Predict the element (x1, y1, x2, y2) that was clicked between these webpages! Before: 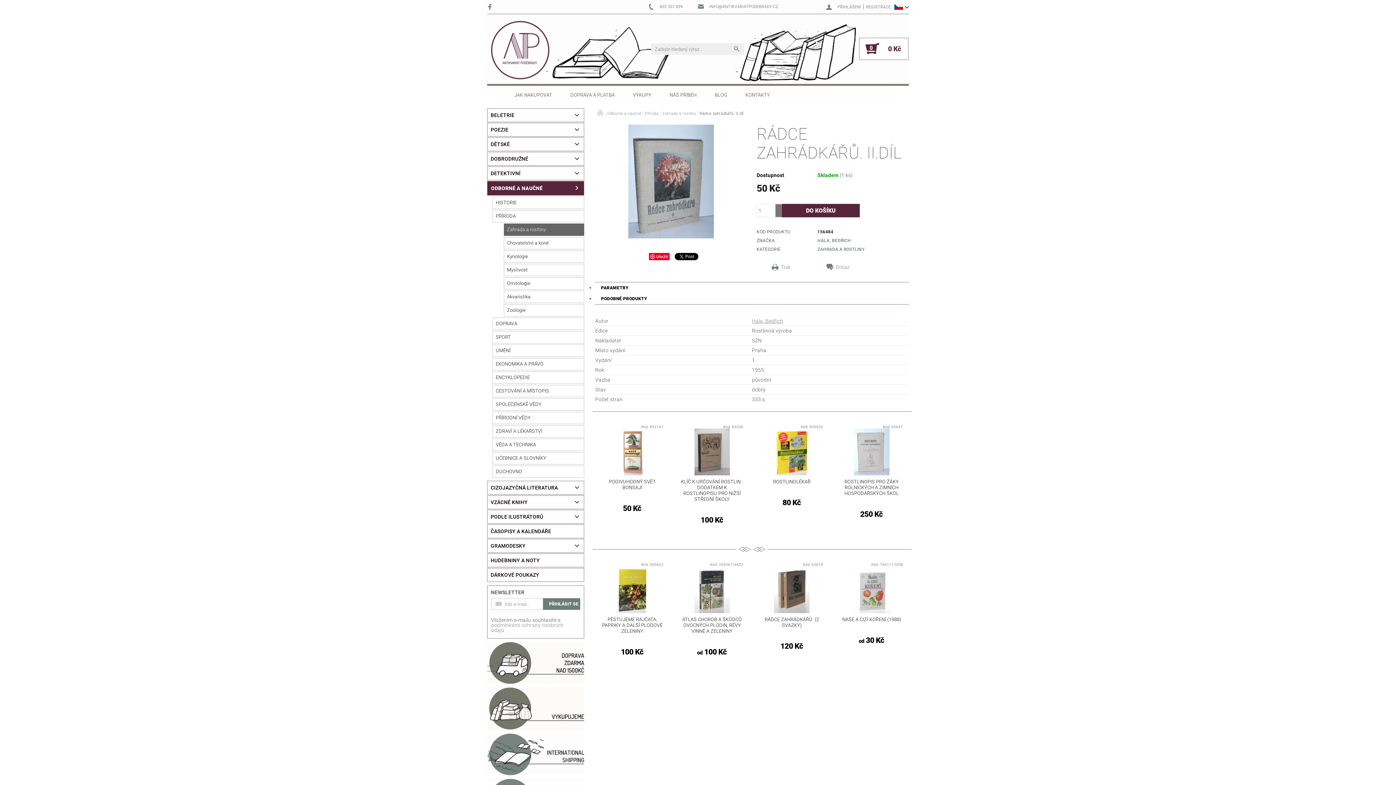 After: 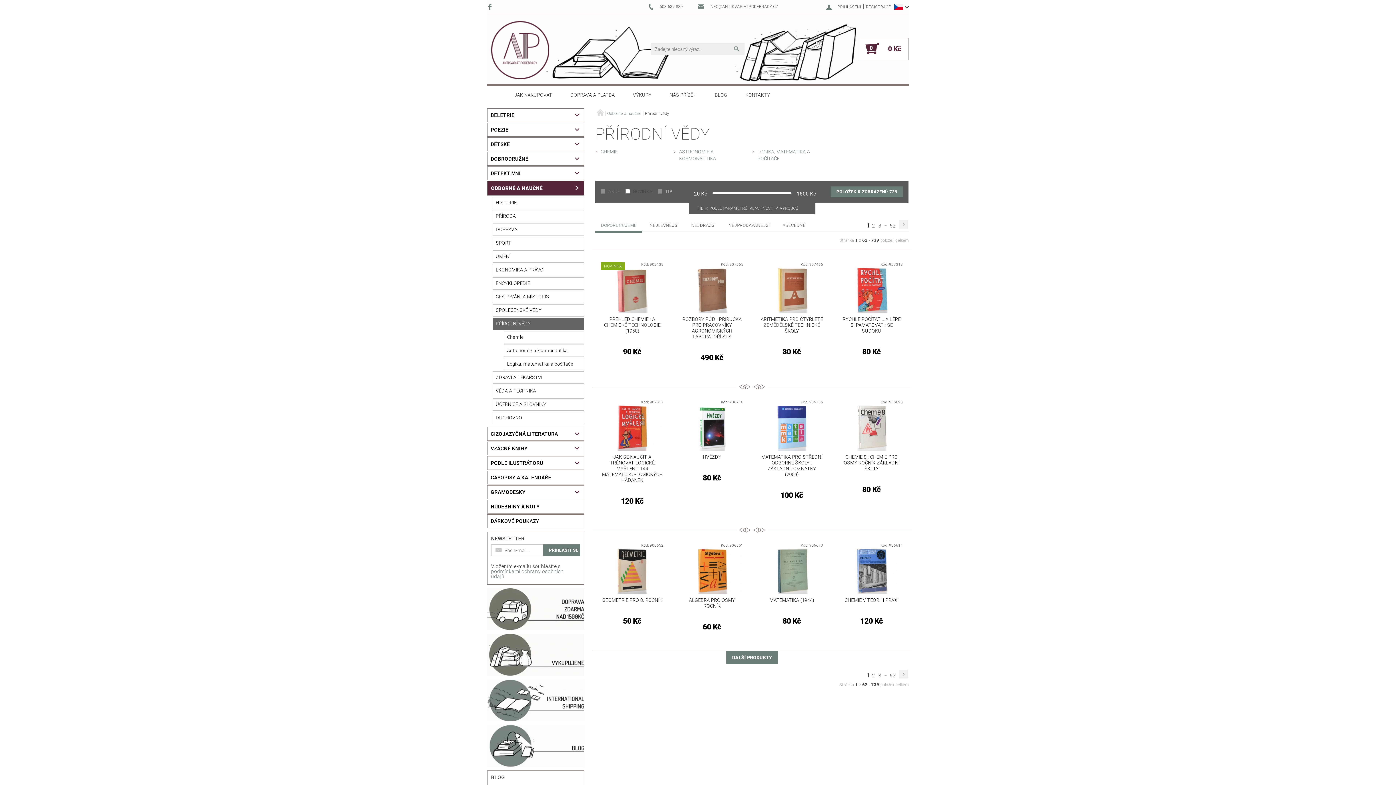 Action: bbox: (492, 412, 584, 424) label: PŘÍRODNÍ VĚDY